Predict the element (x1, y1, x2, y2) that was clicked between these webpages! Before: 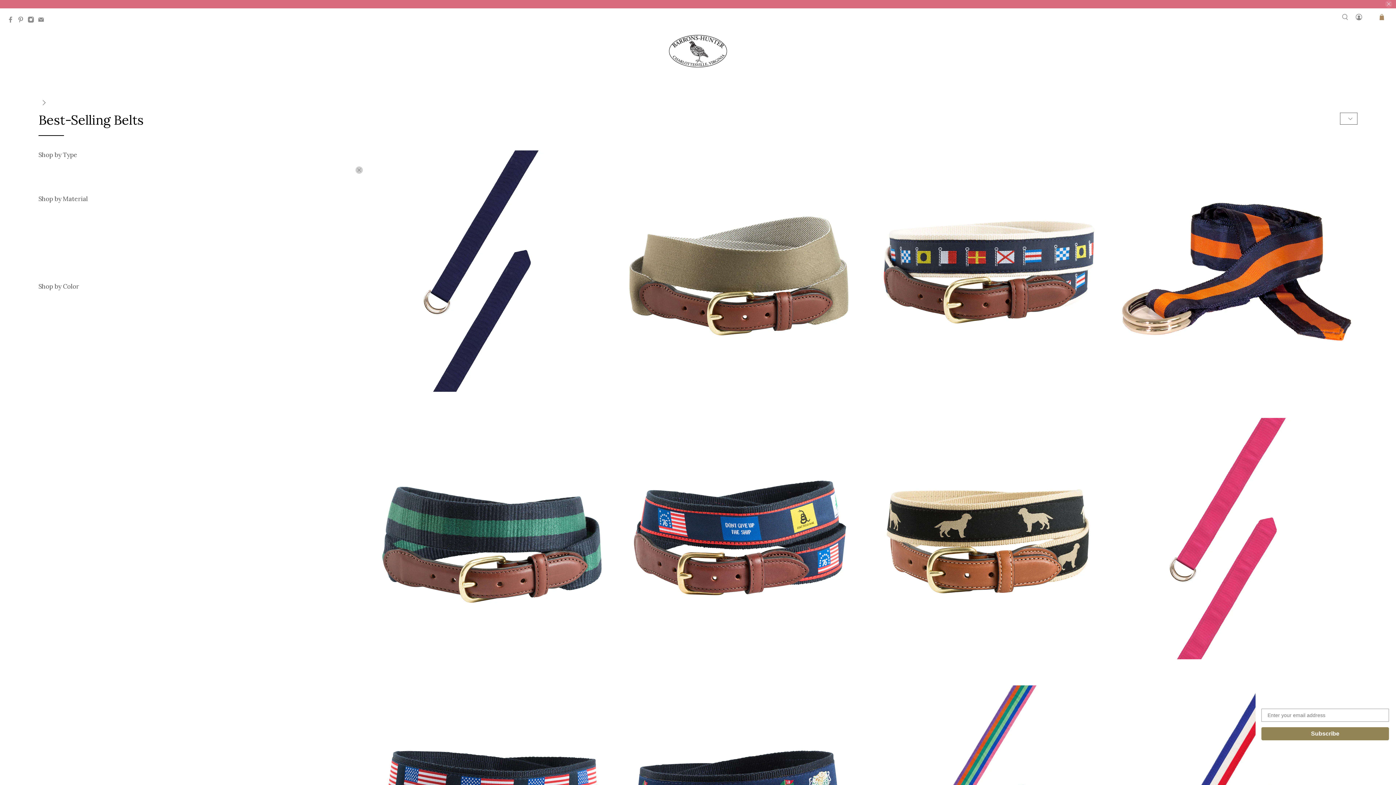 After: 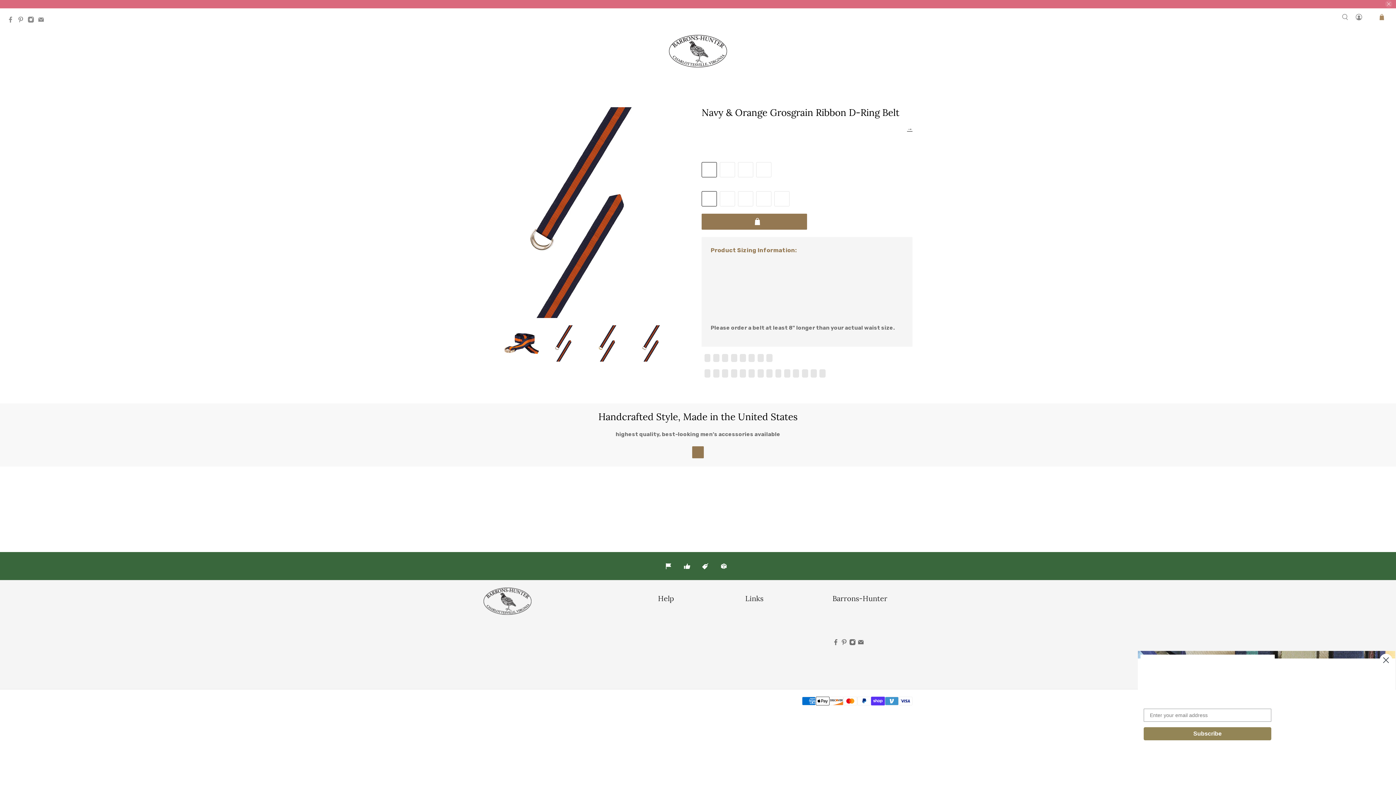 Action: bbox: (1116, 150, 1357, 392)